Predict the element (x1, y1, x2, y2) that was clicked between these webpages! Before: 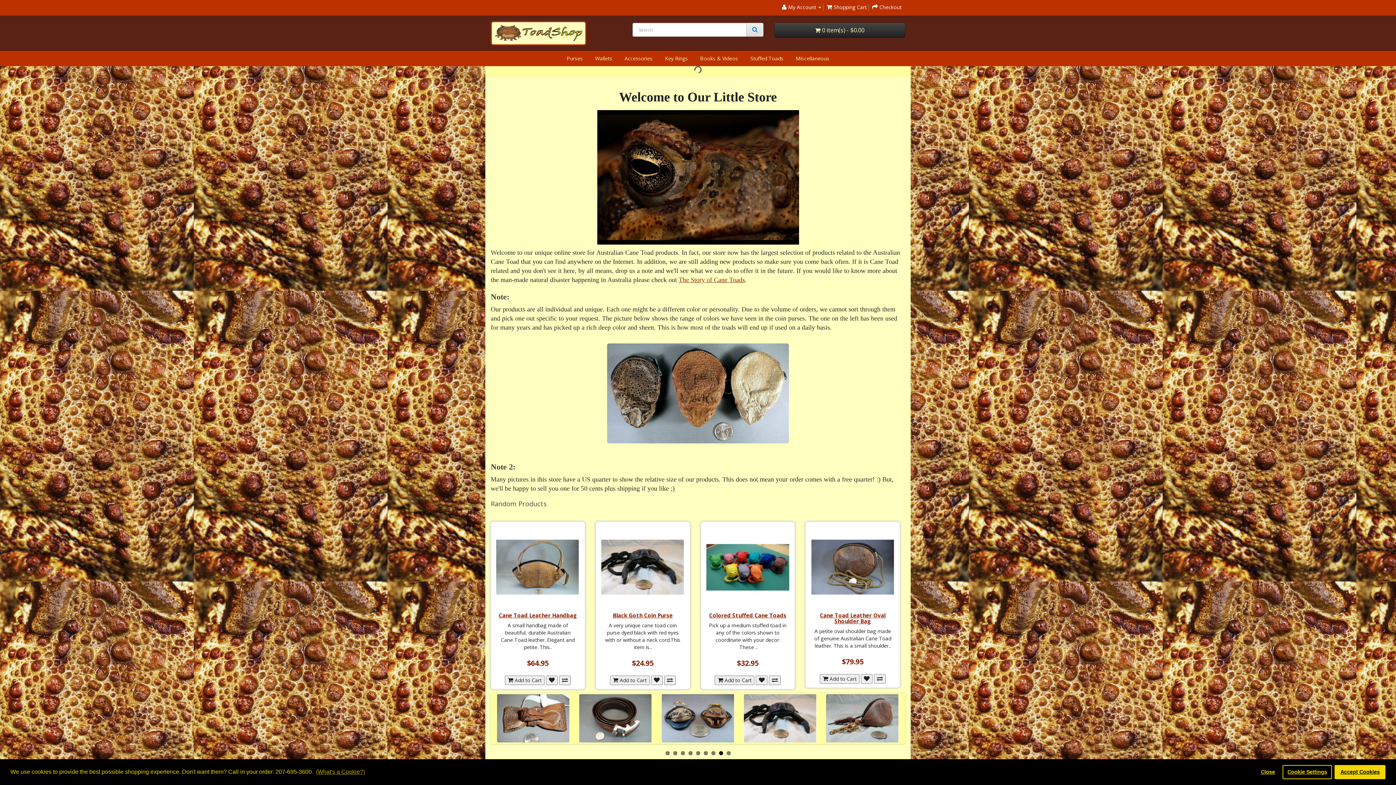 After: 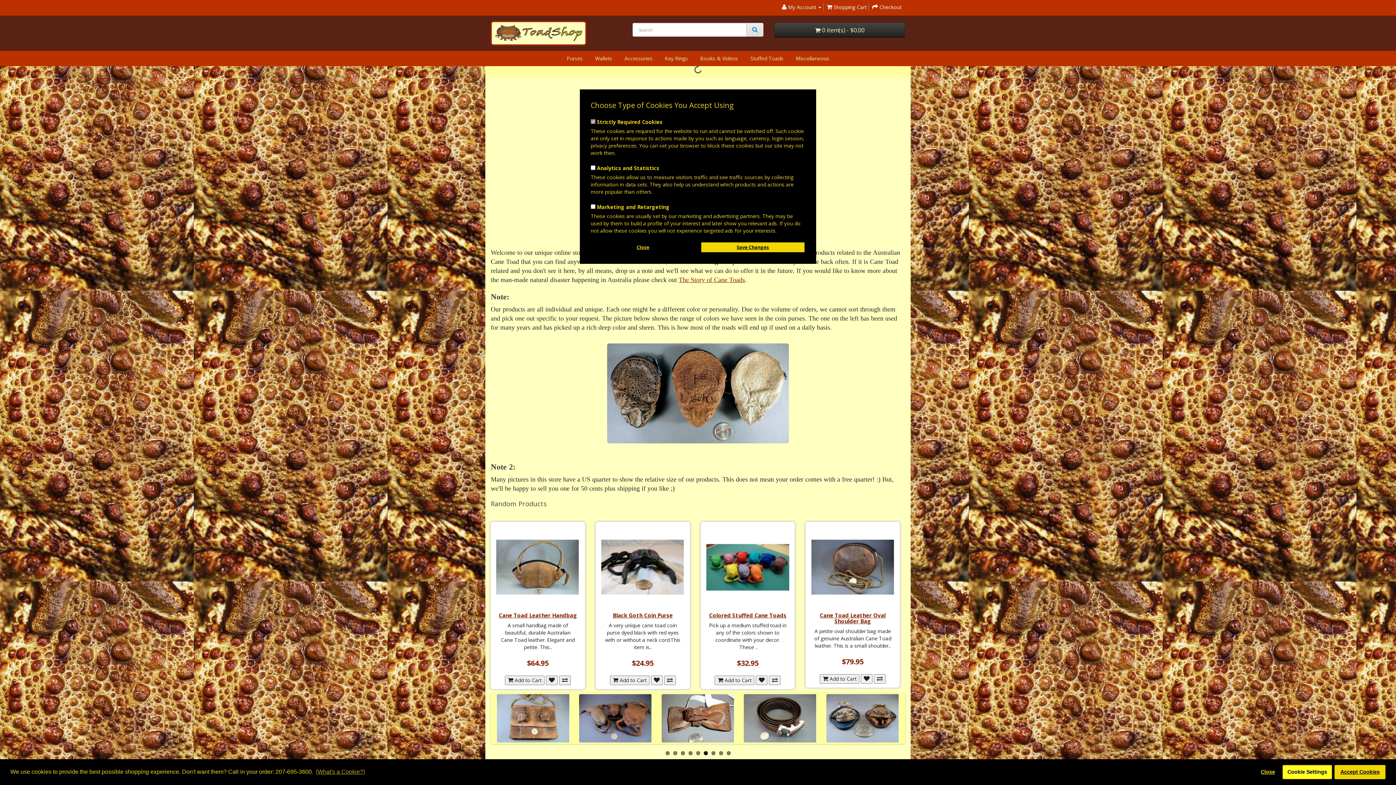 Action: bbox: (1282, 765, 1332, 779) label: settings cookies